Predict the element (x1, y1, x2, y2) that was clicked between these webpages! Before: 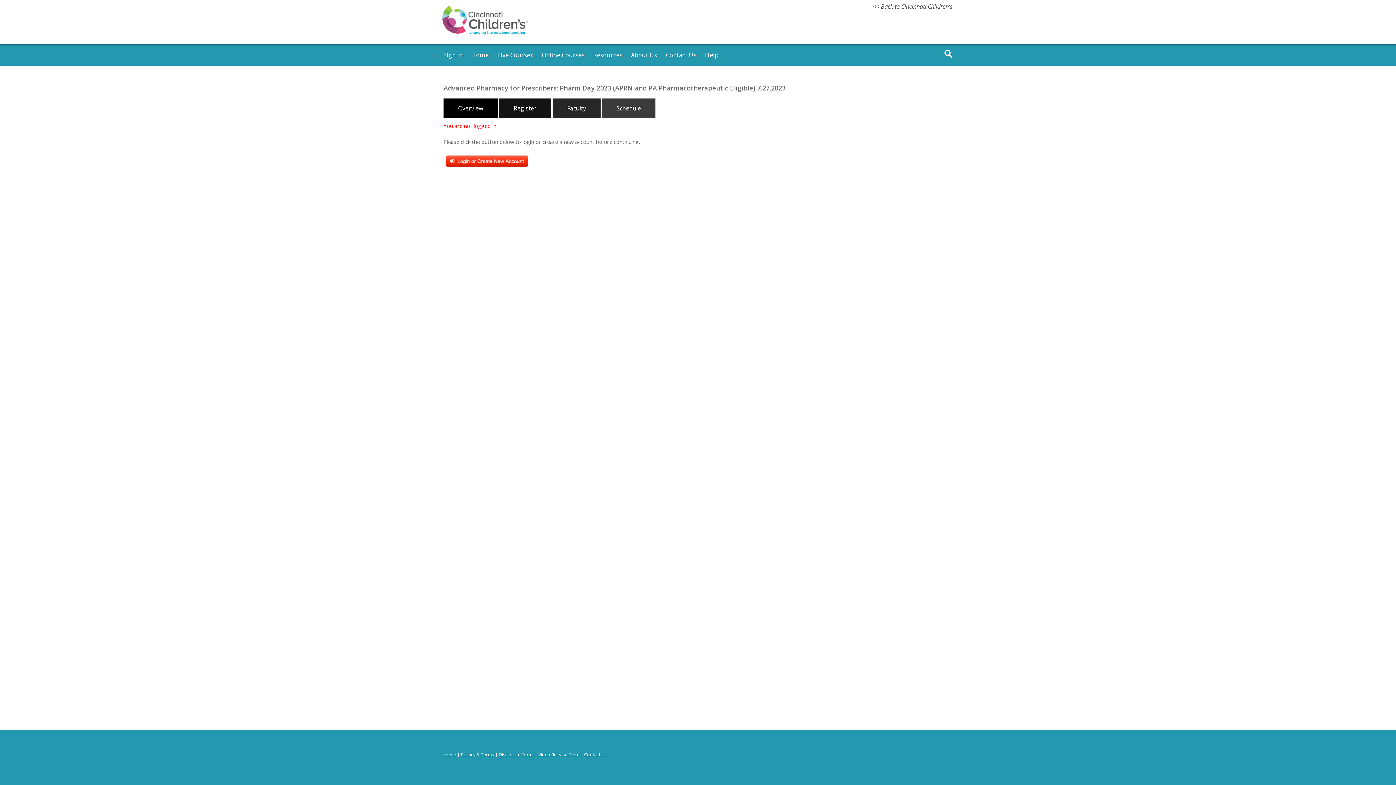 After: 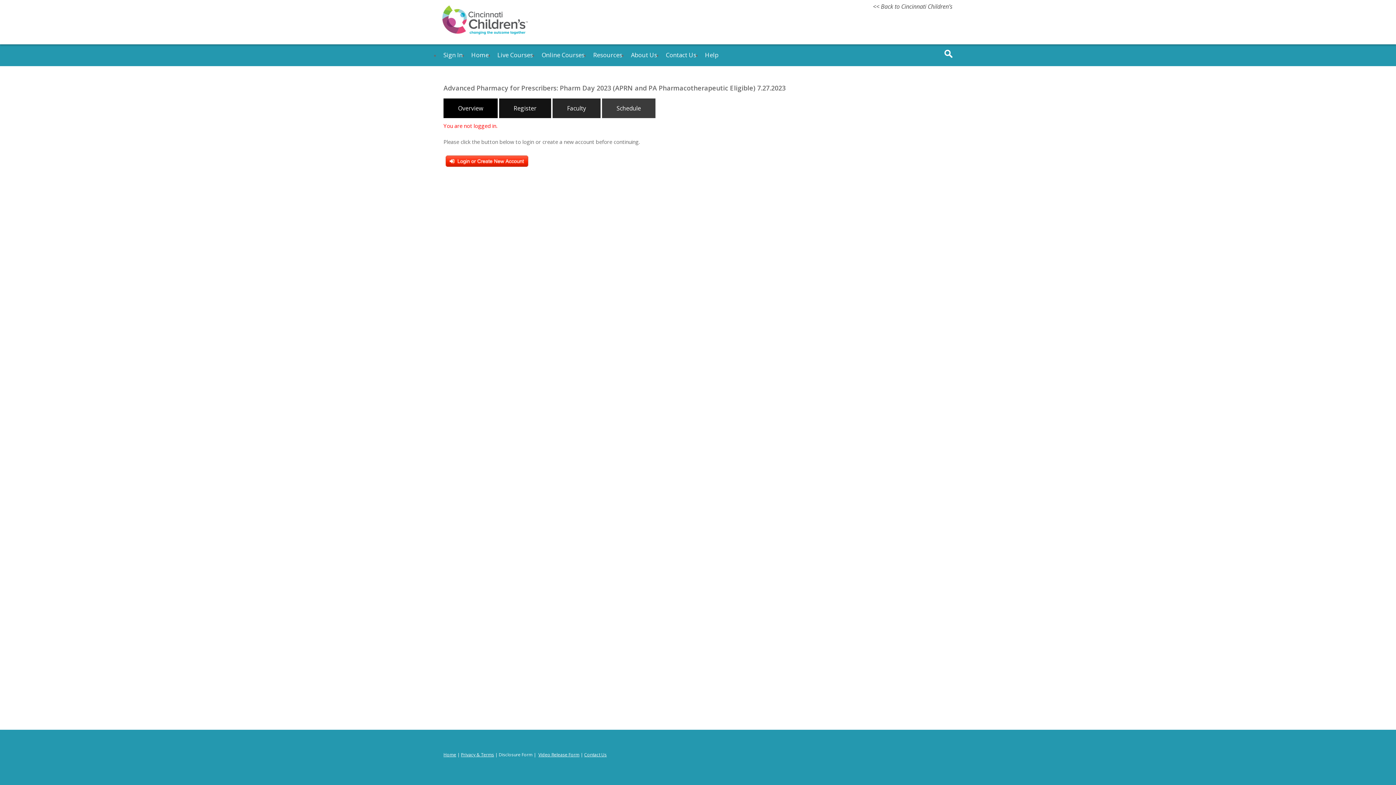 Action: bbox: (498, 752, 532, 758) label: Disclosure Form